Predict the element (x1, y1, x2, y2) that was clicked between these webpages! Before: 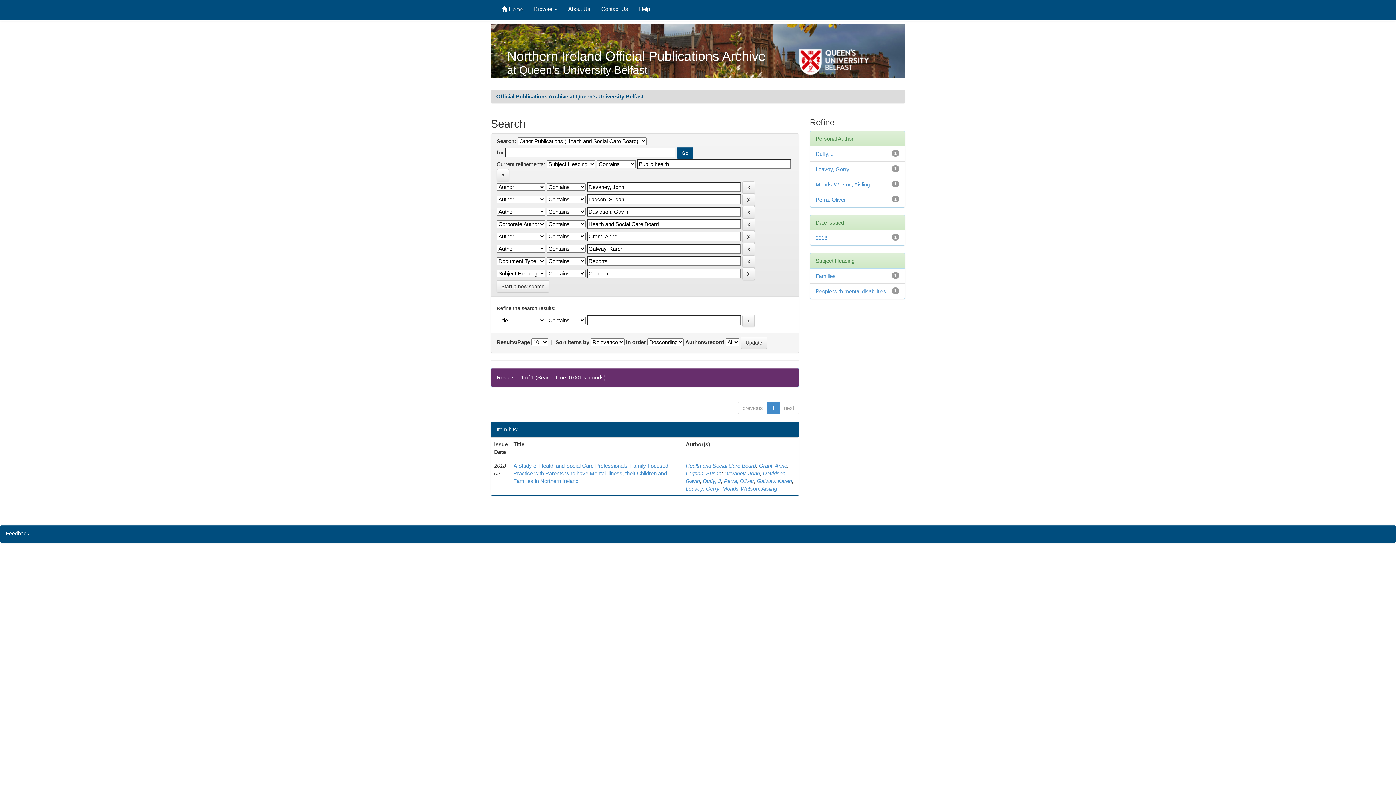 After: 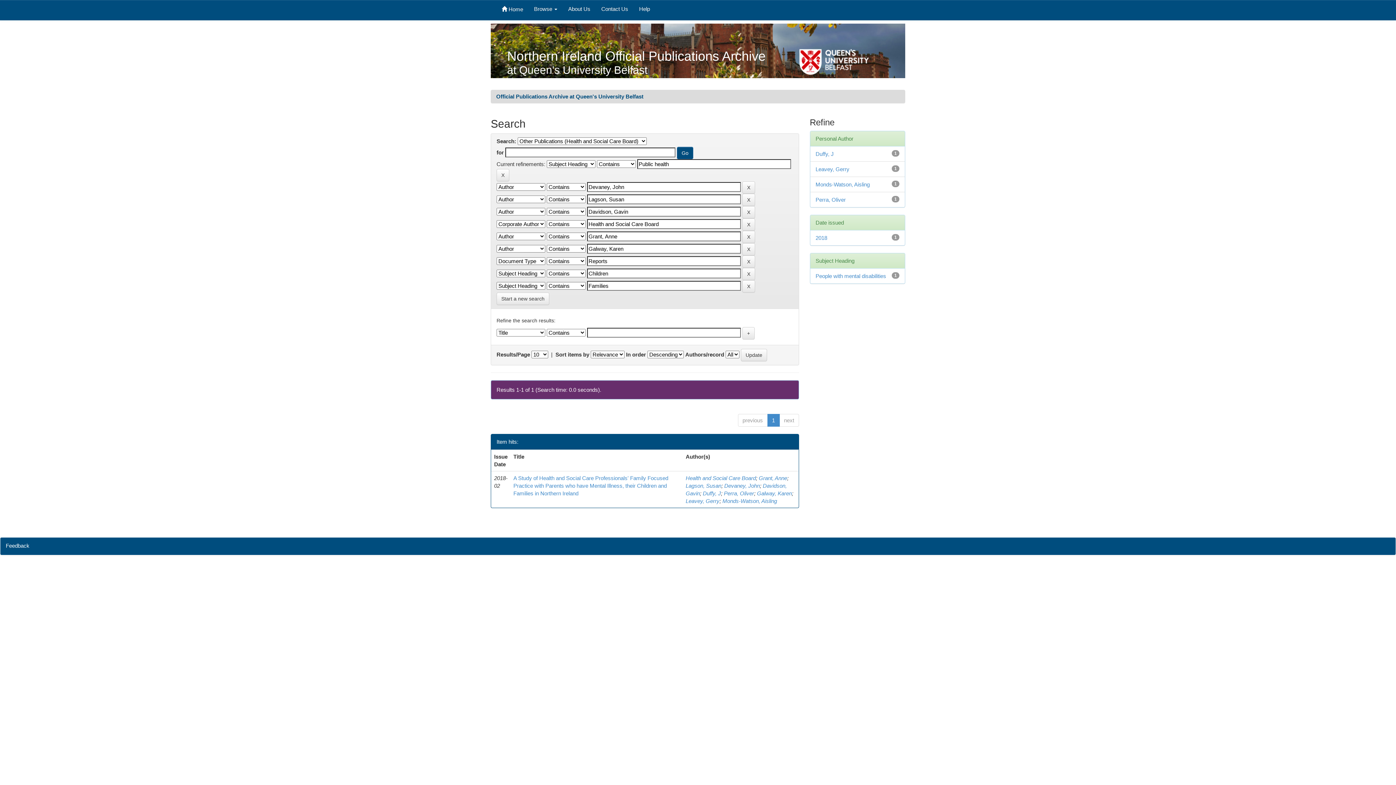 Action: bbox: (815, 273, 835, 279) label: Families